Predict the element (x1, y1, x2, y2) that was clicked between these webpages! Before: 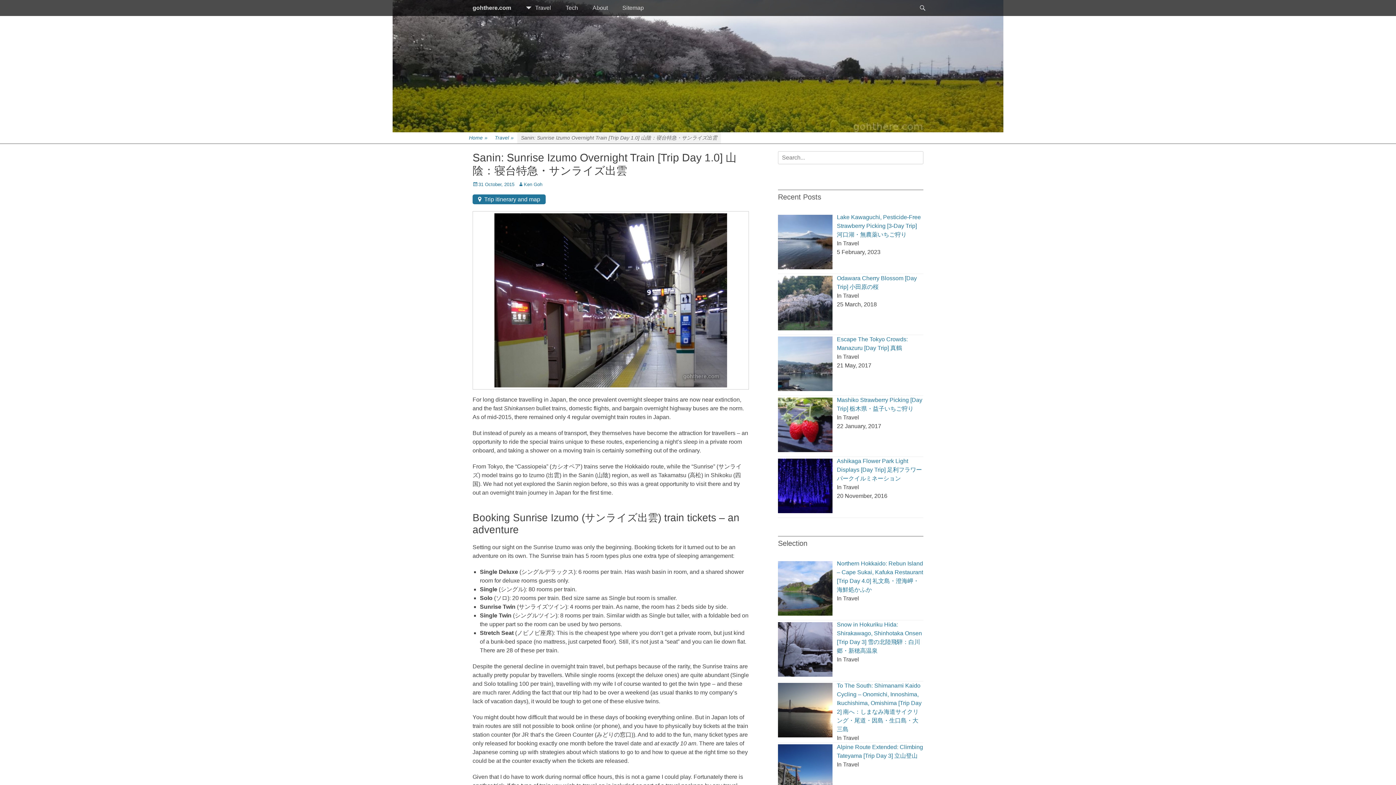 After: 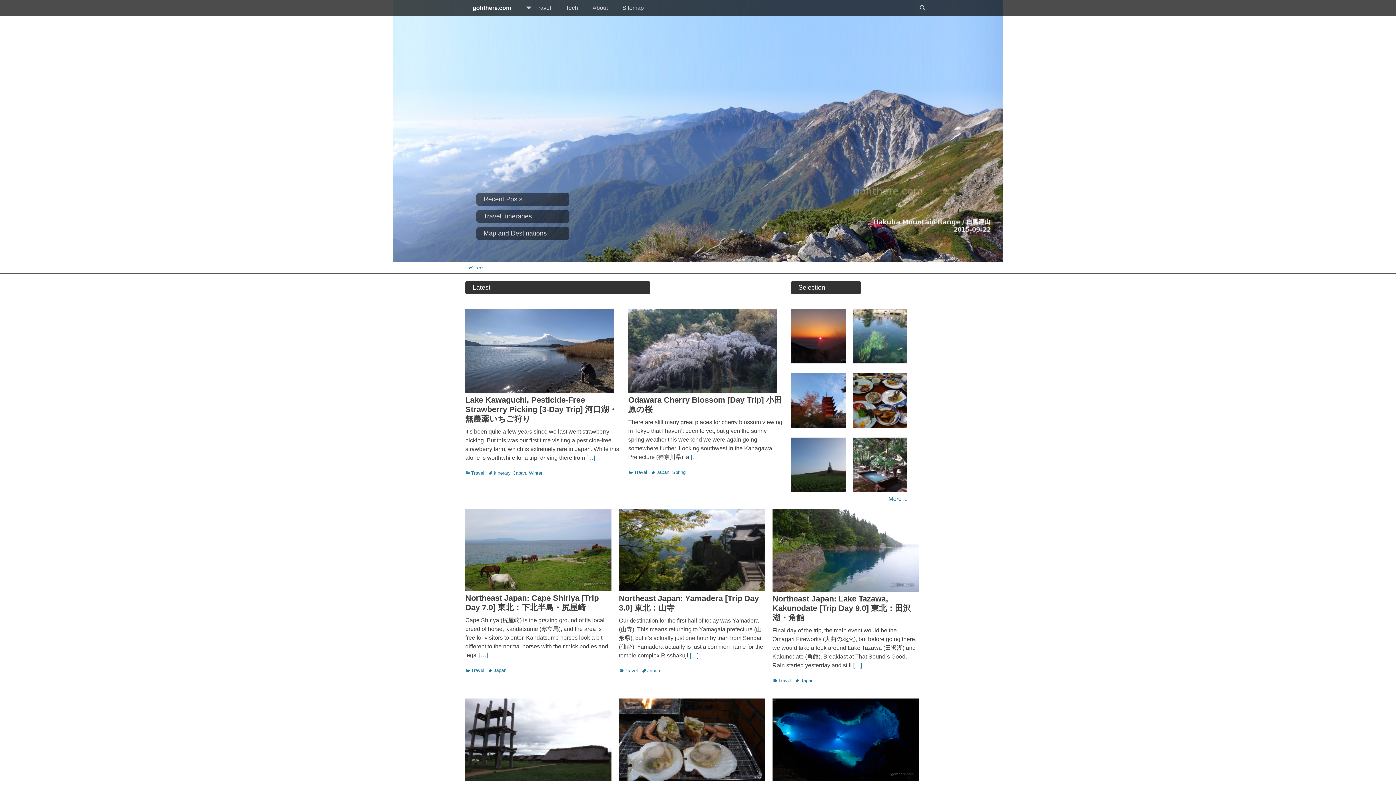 Action: bbox: (465, 0, 518, 16) label: gohthere.com